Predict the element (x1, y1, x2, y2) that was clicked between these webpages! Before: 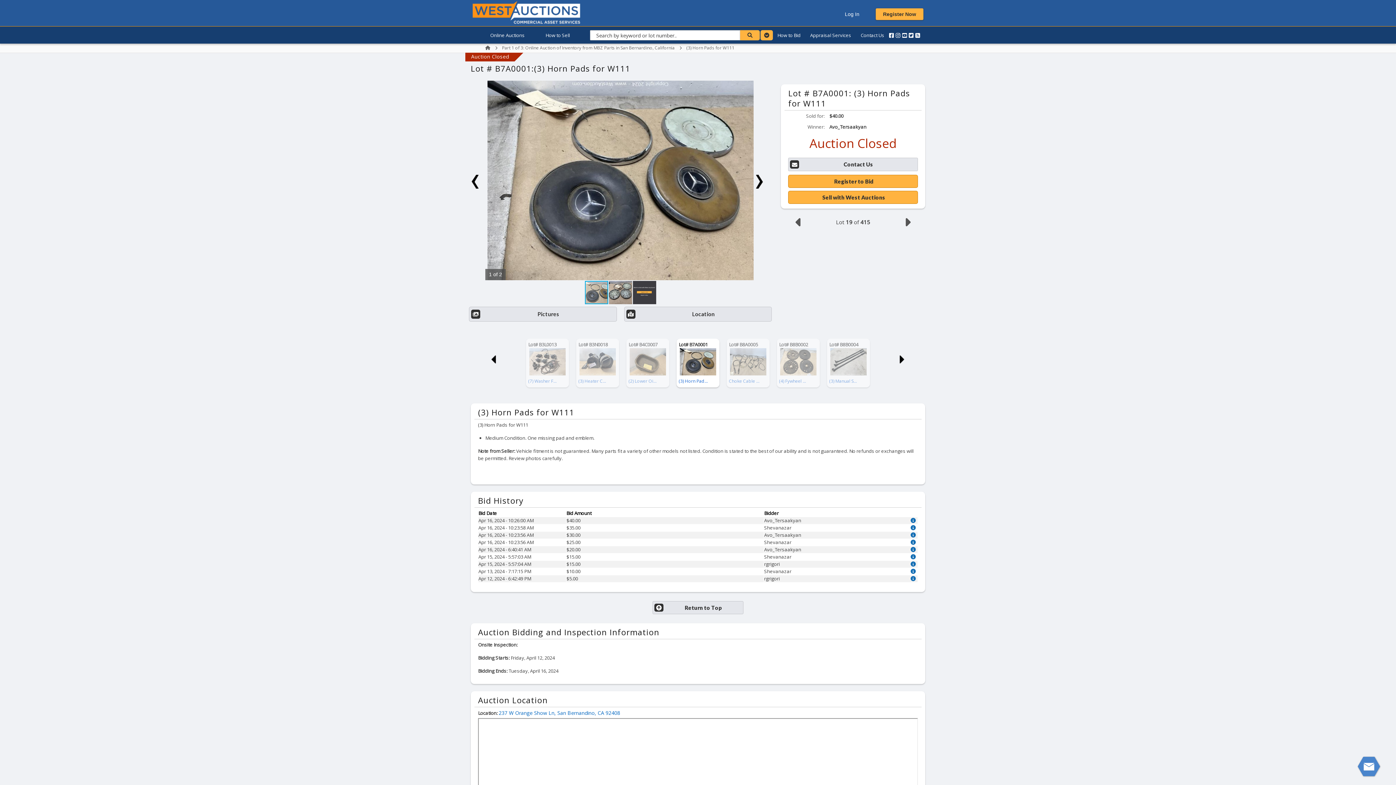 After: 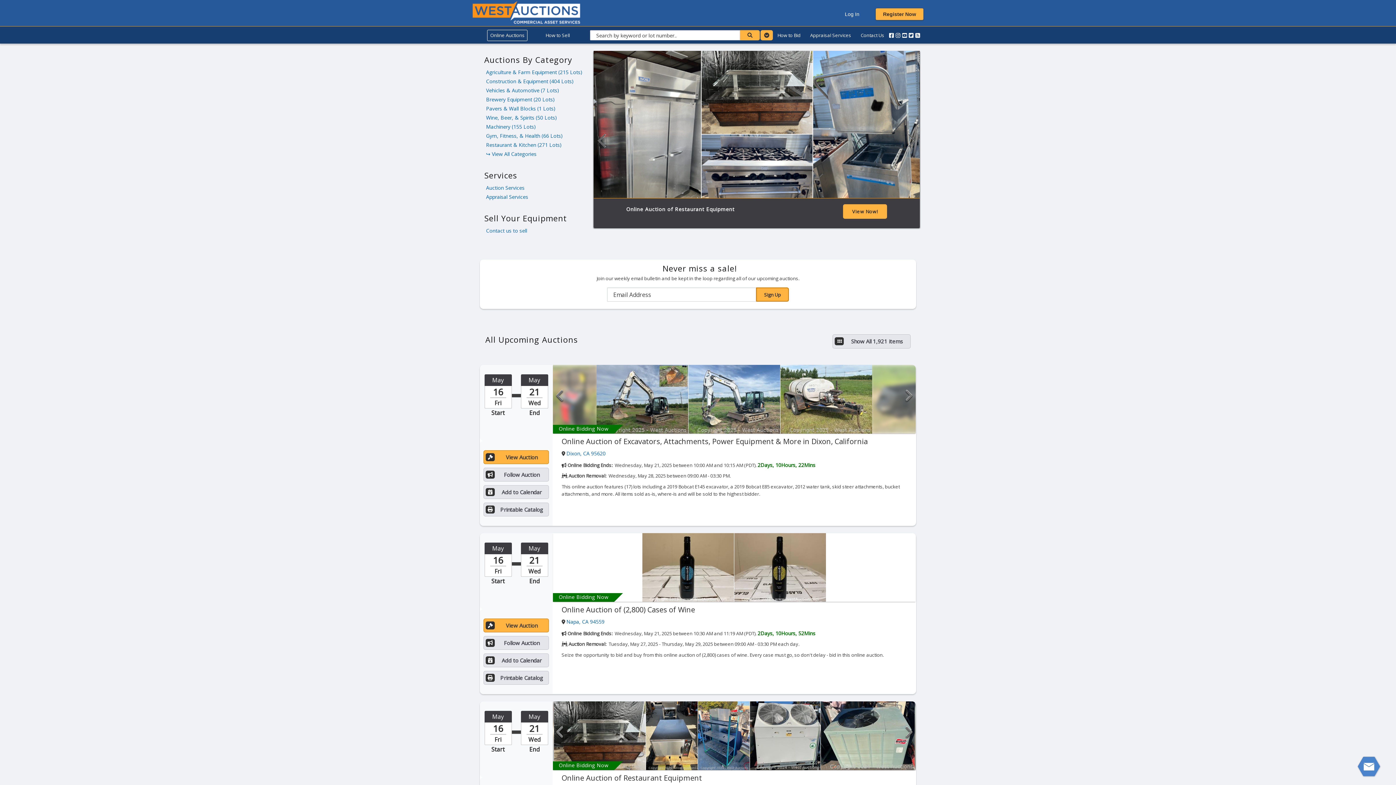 Action: label: Online Auctions bbox: (485, 29, 529, 40)